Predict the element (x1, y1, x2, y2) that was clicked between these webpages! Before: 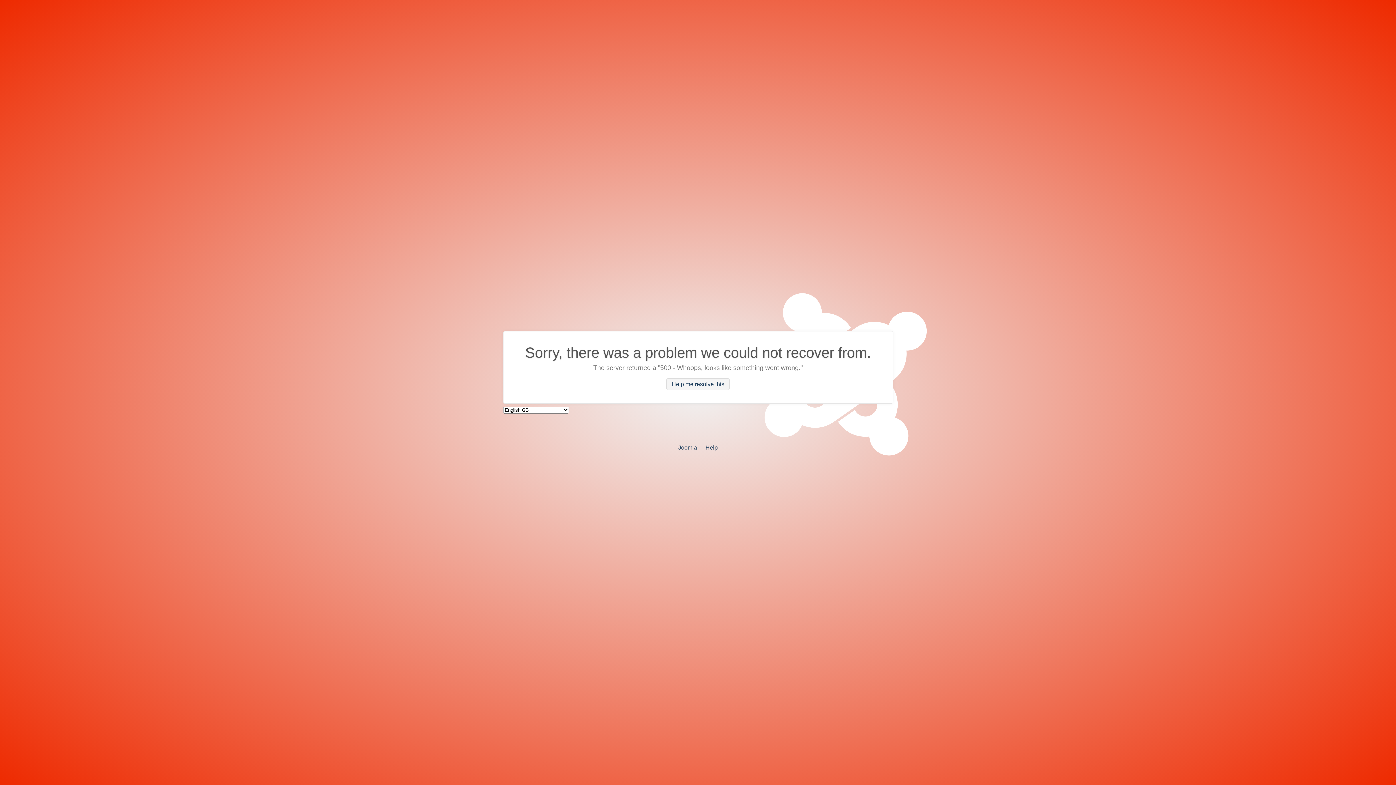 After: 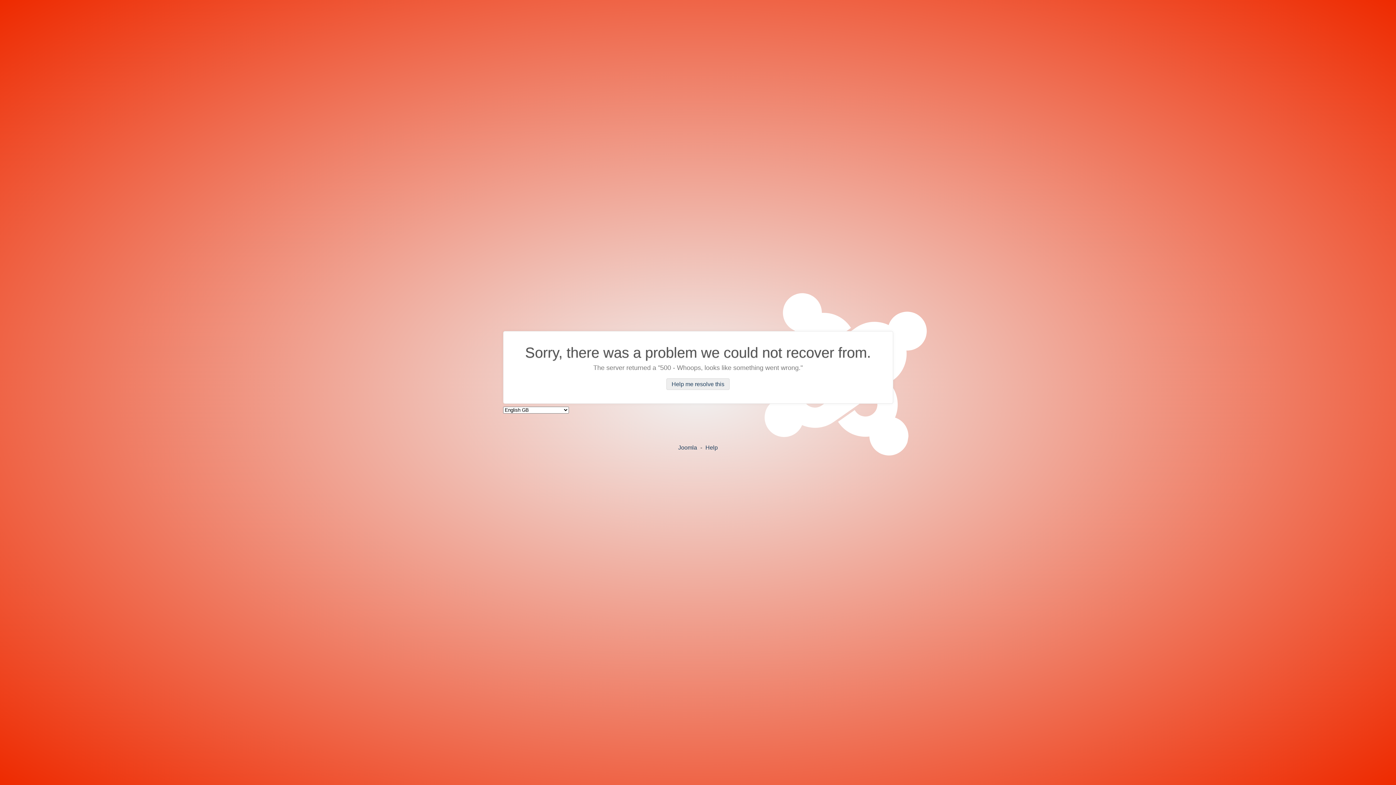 Action: bbox: (666, 378, 729, 390) label: Help me resolve this